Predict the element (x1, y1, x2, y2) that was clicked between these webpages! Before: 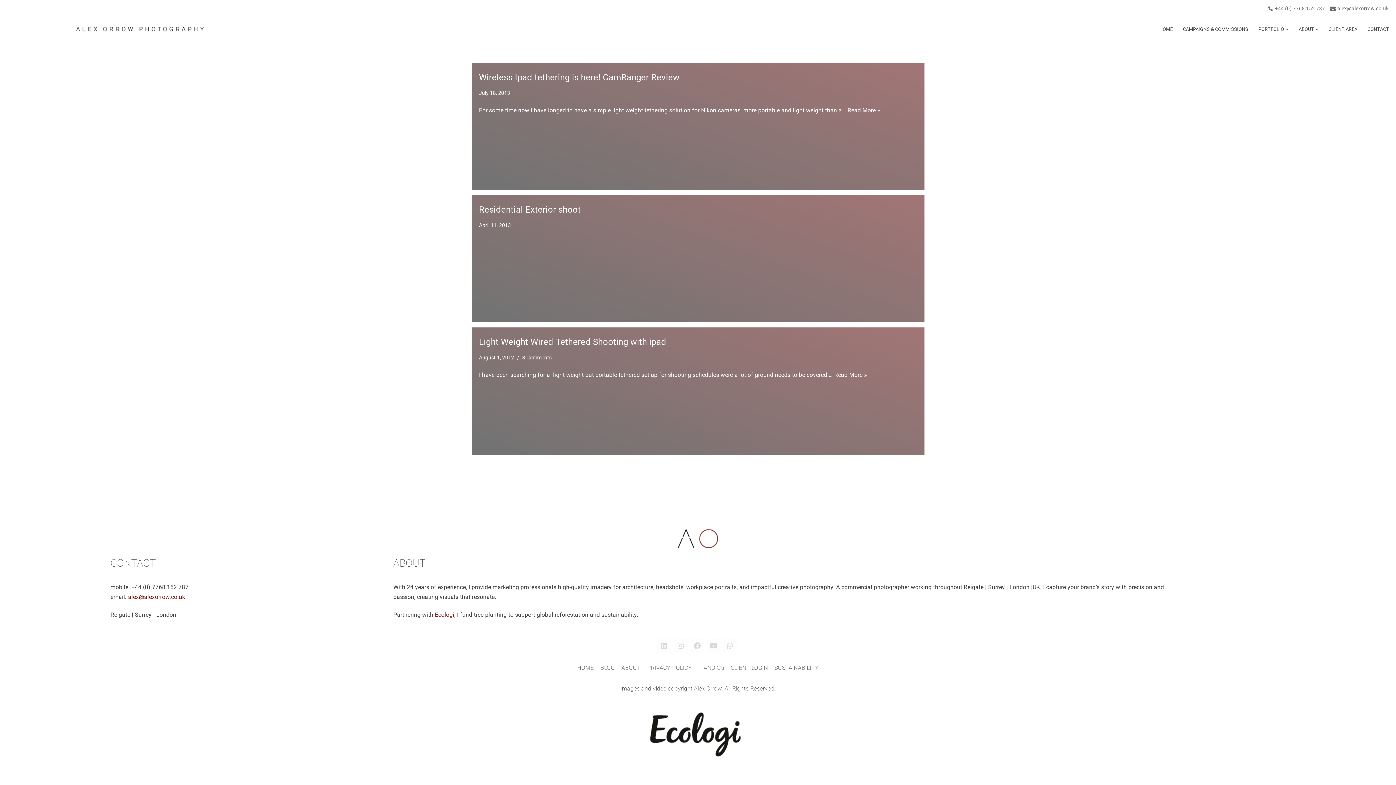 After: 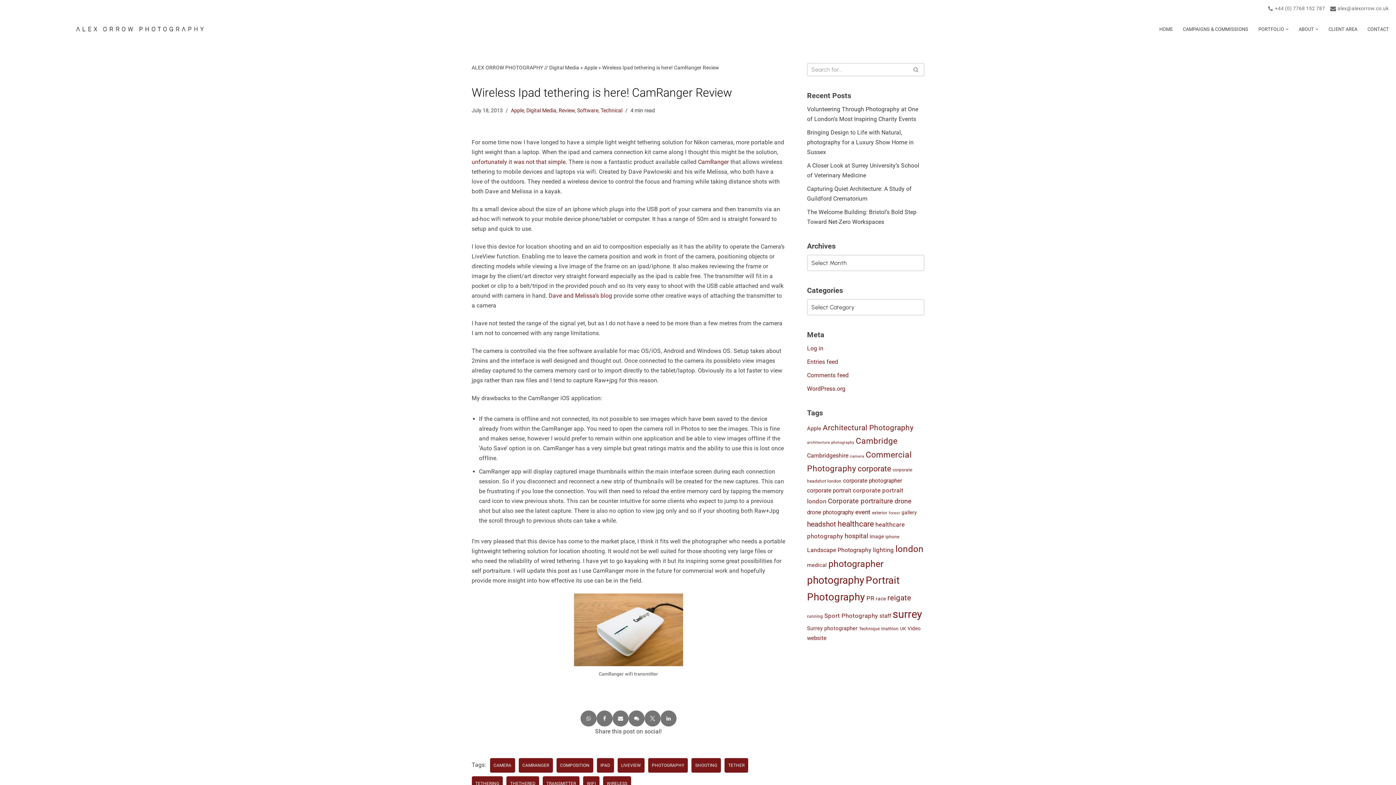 Action: bbox: (847, 106, 880, 113) label: Read More »
Wireless Ipad tethering is here! CamRanger Review